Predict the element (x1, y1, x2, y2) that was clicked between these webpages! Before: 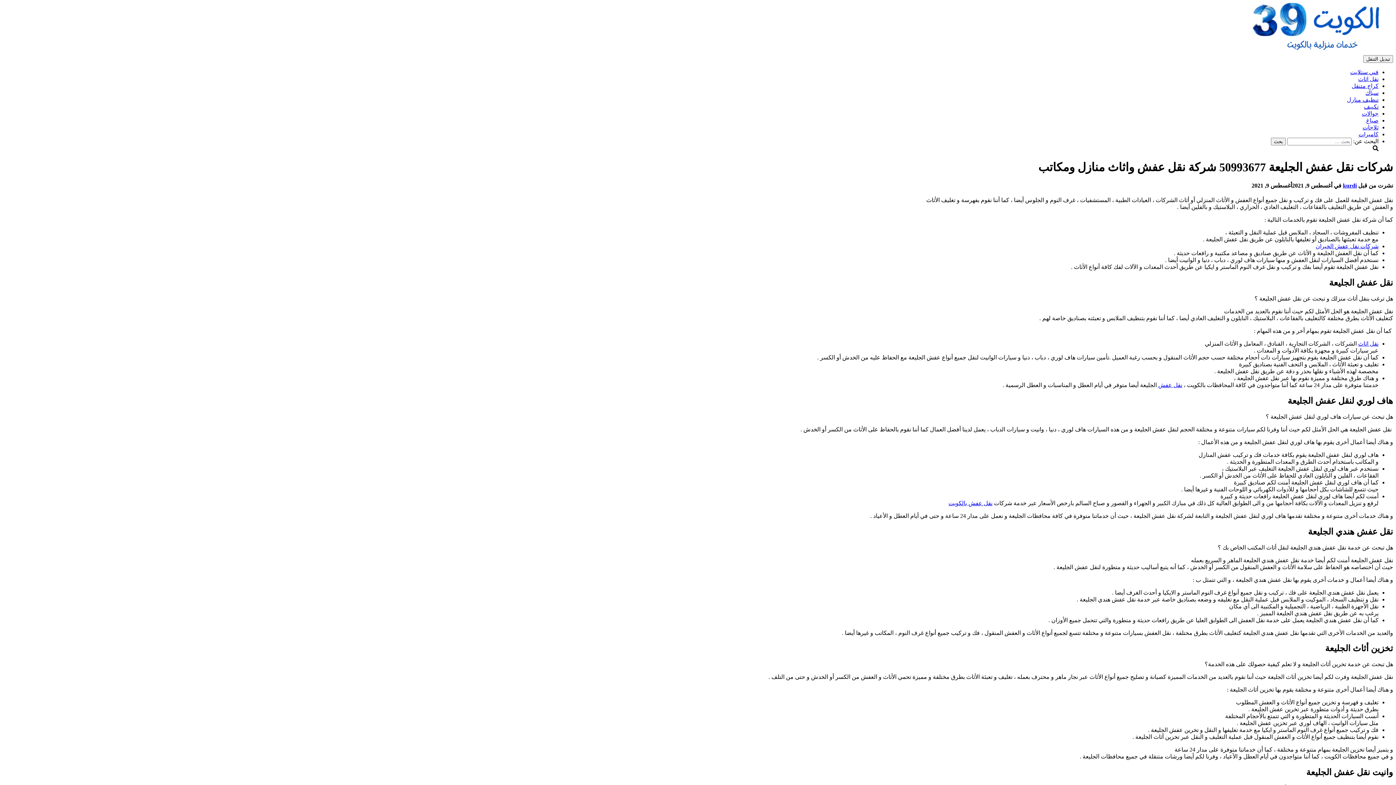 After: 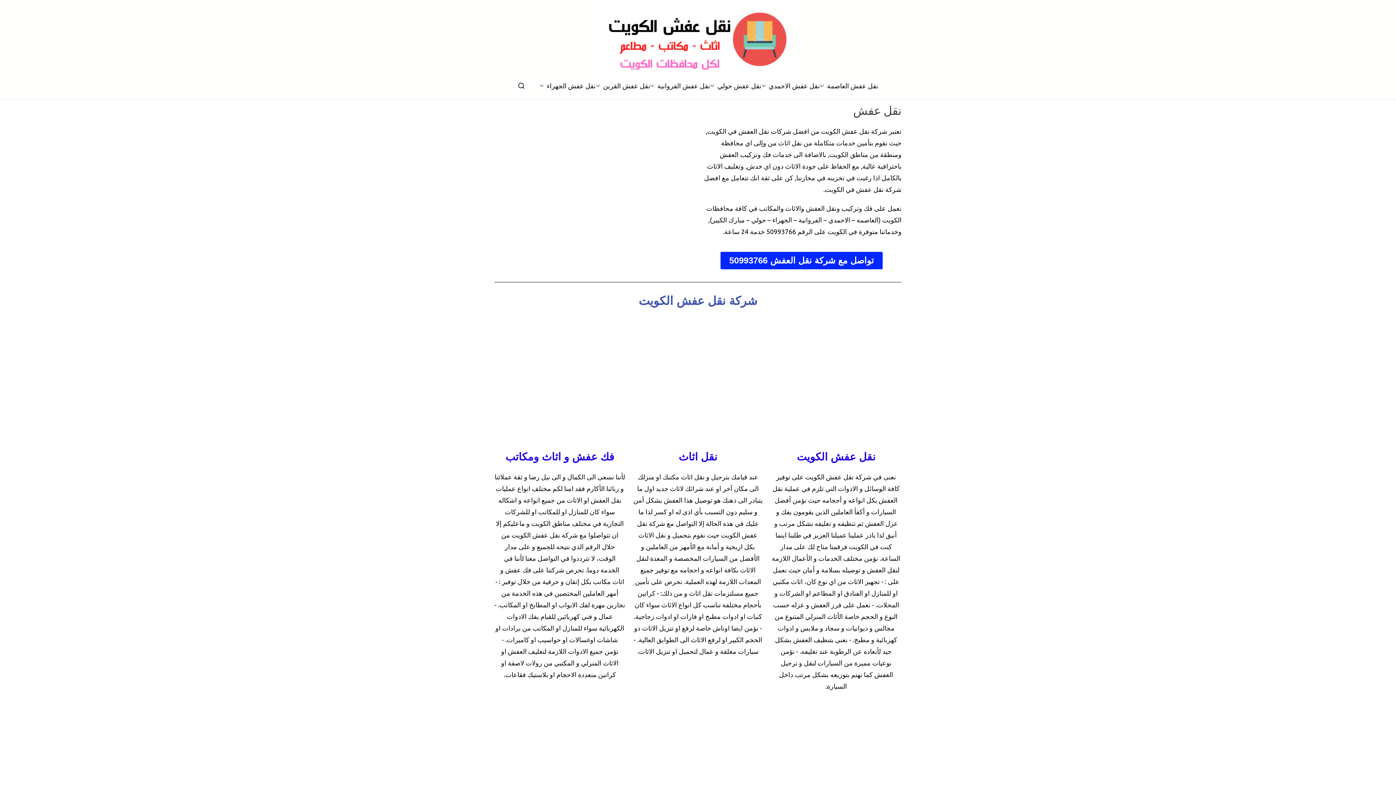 Action: bbox: (1358, 340, 1378, 346) label: نقل اثاث